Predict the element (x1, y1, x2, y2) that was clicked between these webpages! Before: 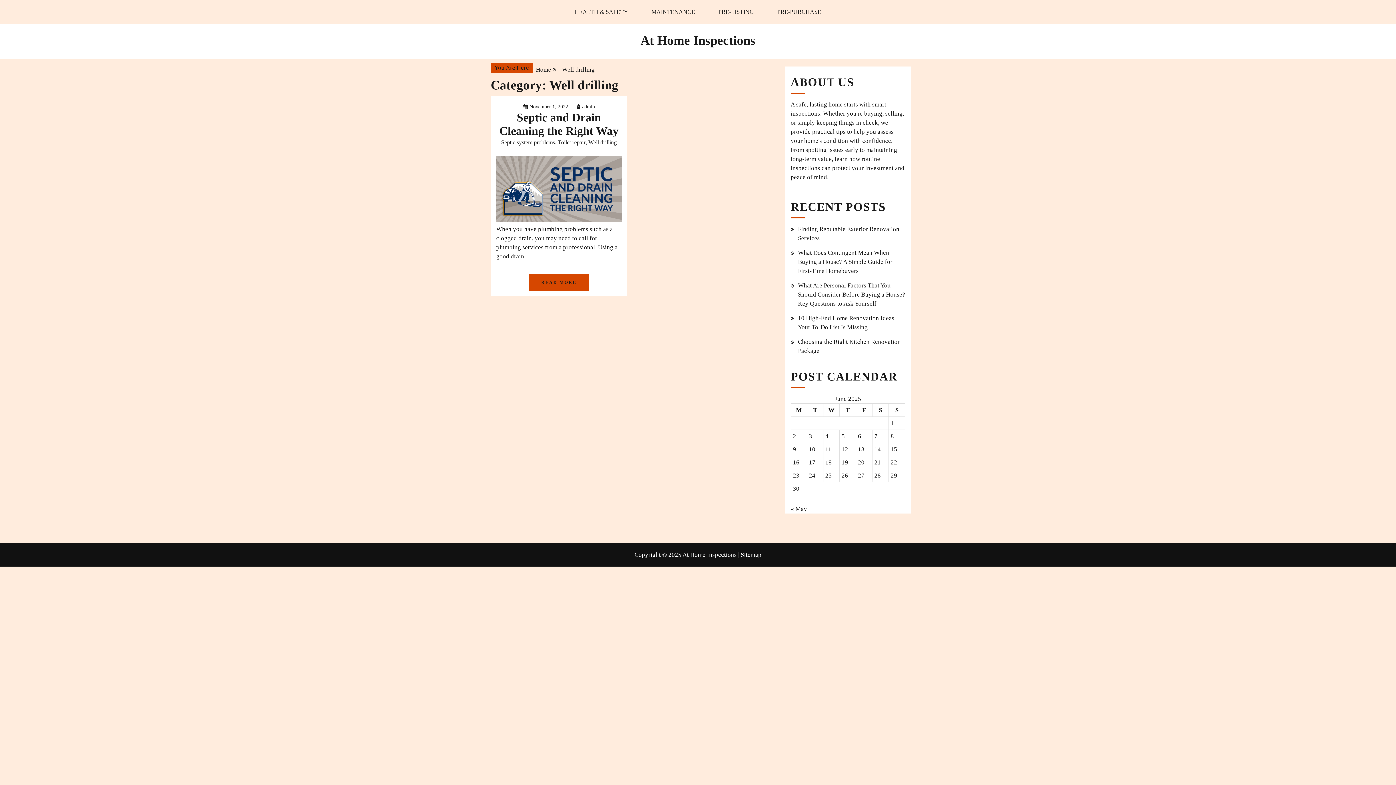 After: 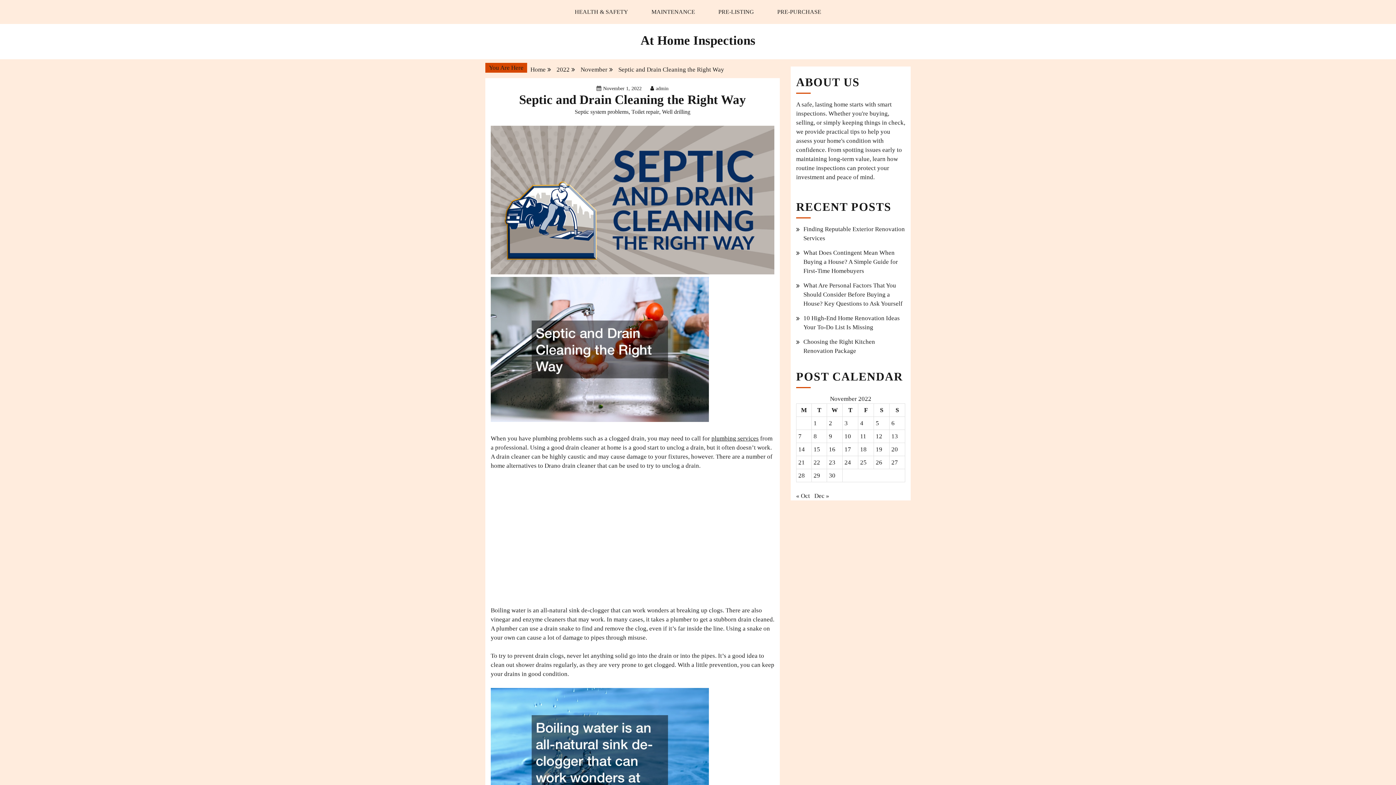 Action: bbox: (496, 216, 621, 223)